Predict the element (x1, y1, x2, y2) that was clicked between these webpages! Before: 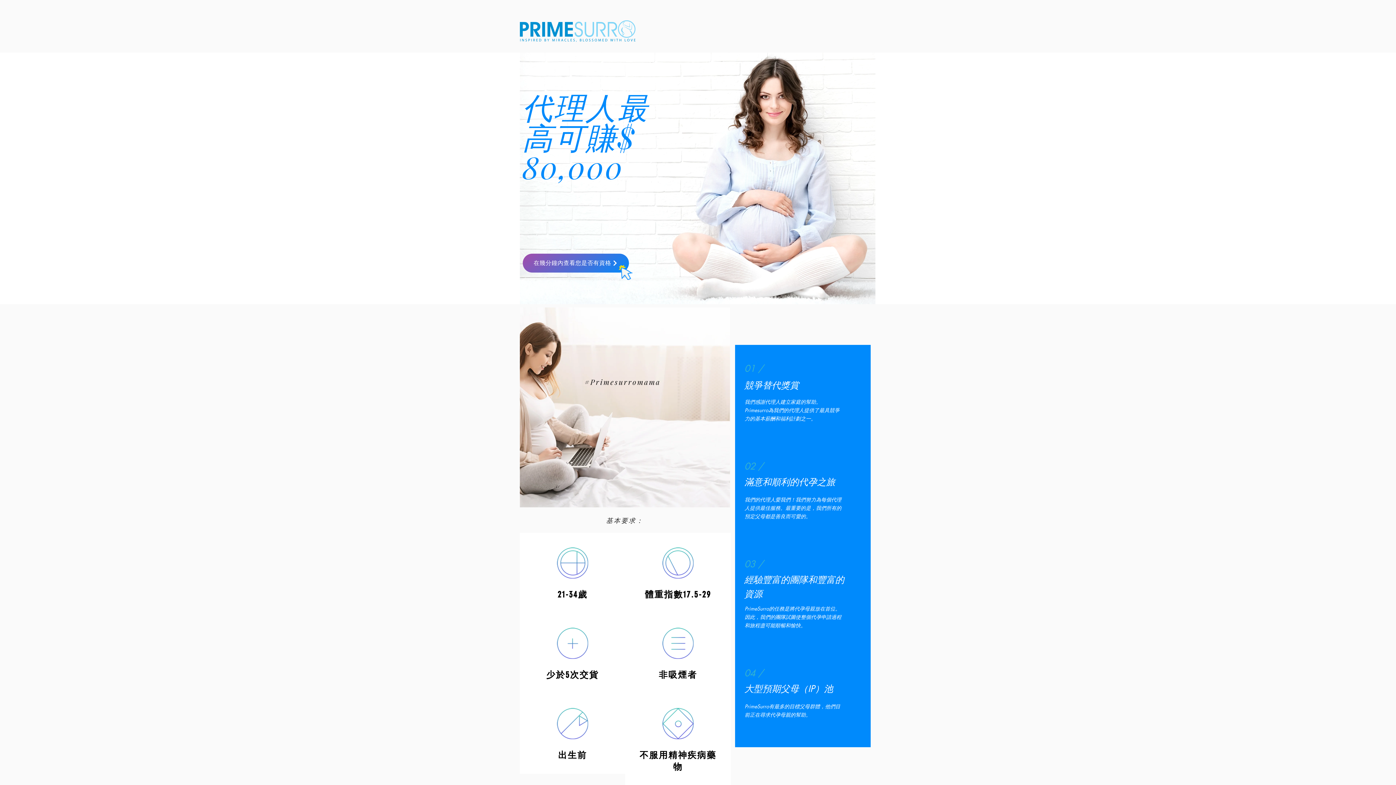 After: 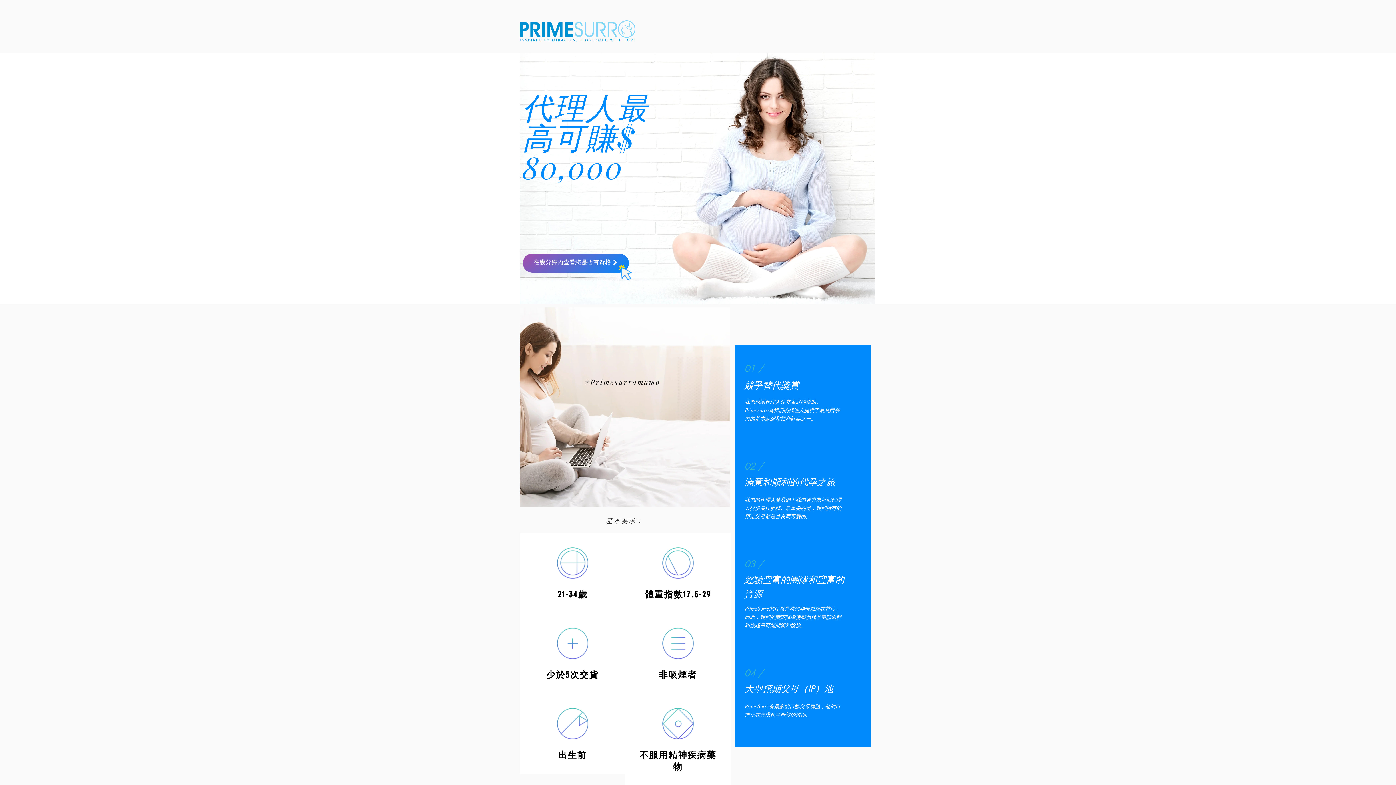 Action: bbox: (522, 253, 629, 272) label: 在幾分鐘內查看您是否有資格